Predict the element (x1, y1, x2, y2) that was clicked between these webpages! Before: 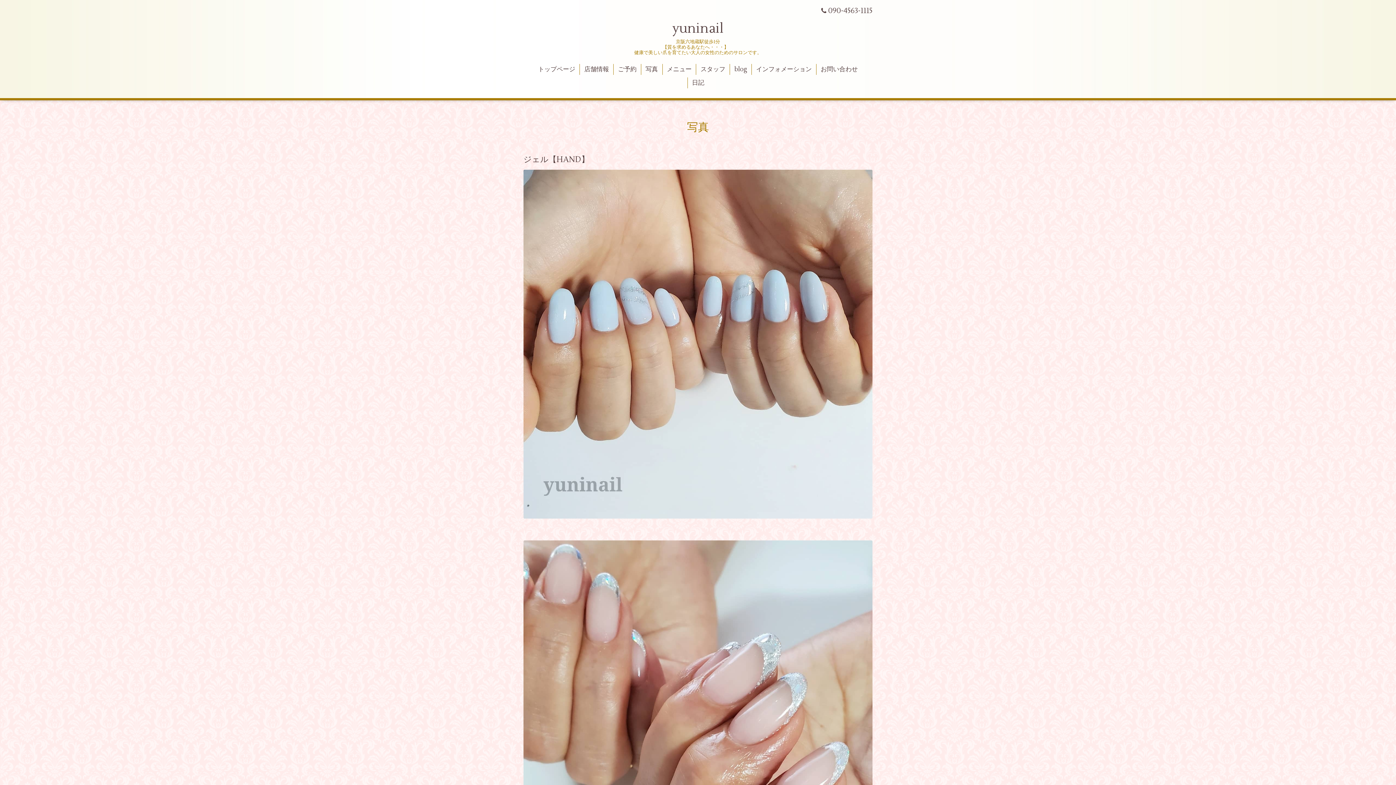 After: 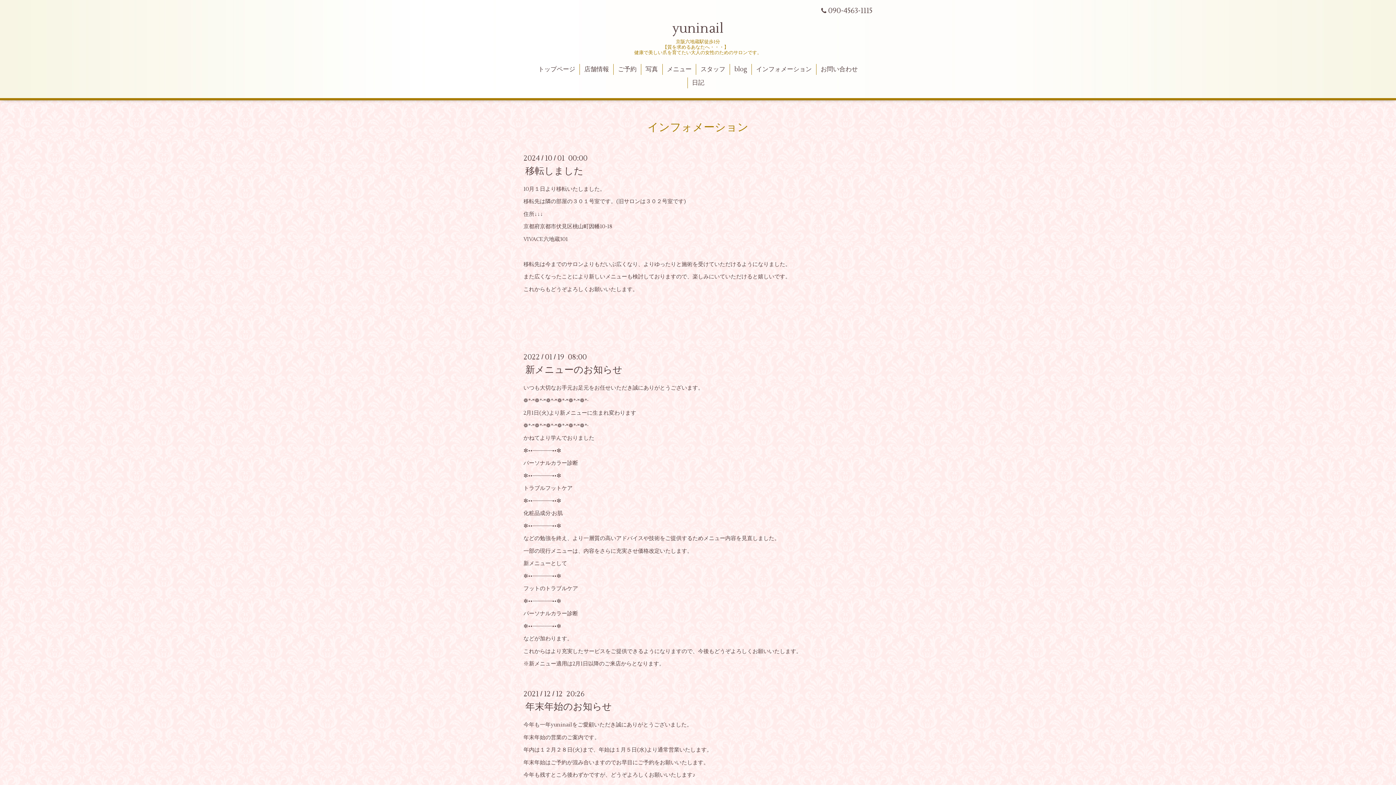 Action: label: インフォメーション bbox: (751, 63, 816, 74)